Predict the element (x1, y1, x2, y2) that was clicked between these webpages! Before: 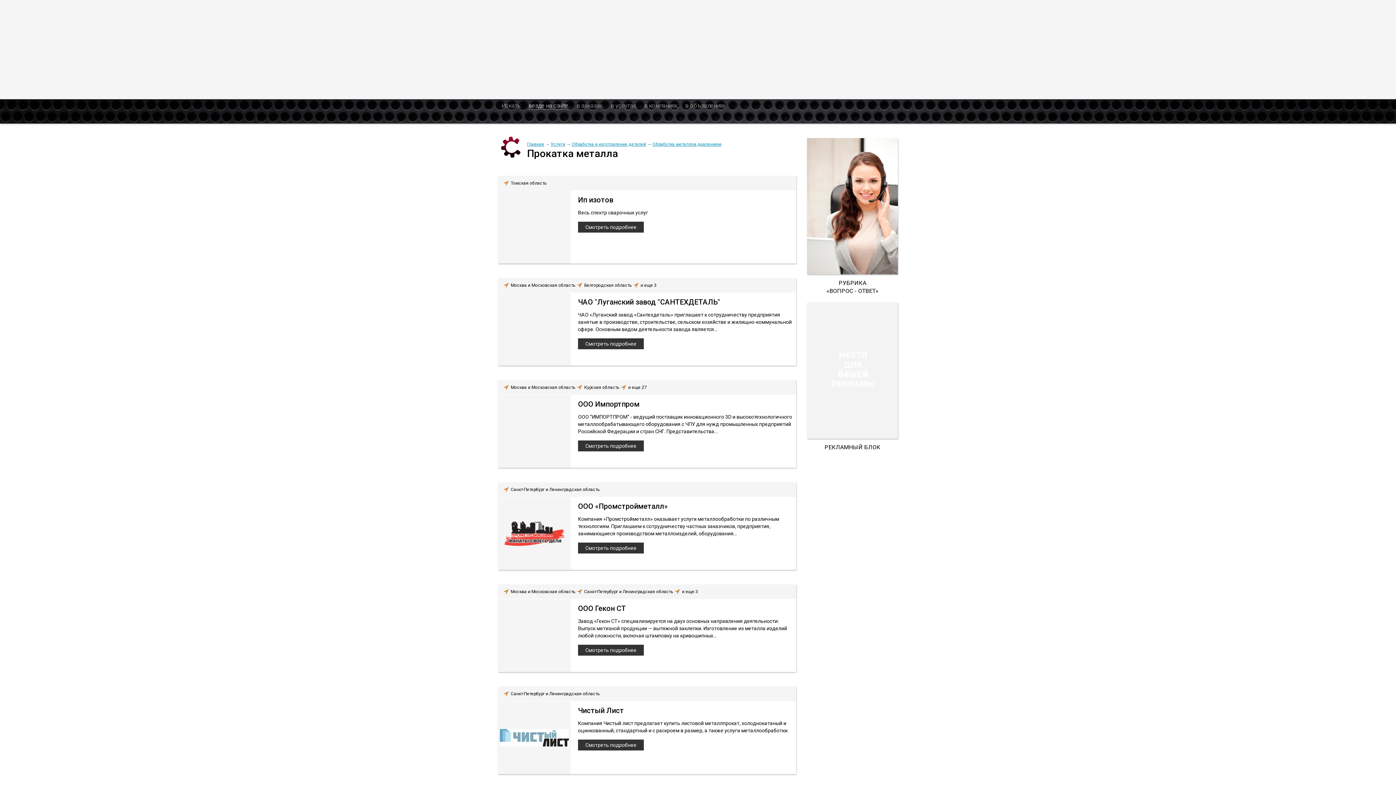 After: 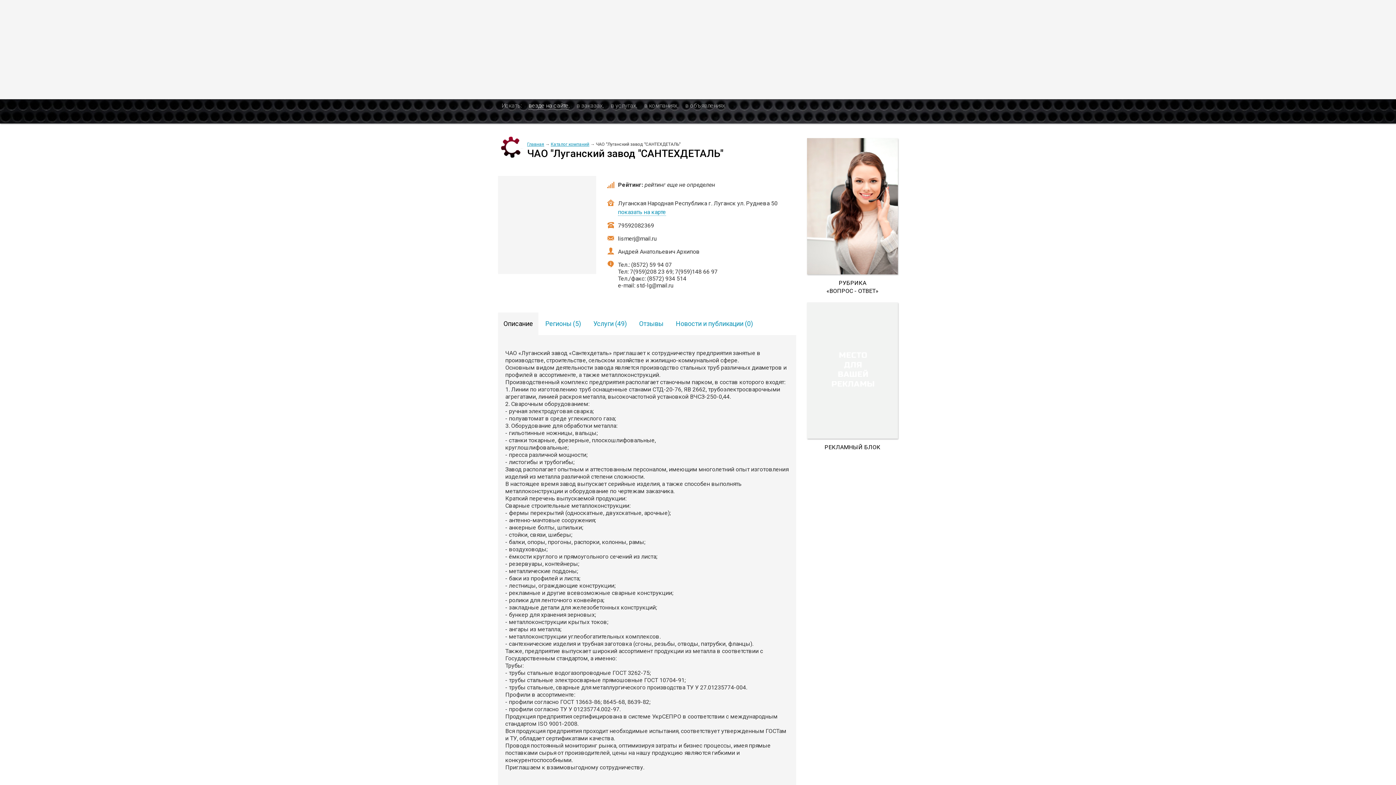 Action: bbox: (578, 338, 644, 349) label: Смотреть подробнее